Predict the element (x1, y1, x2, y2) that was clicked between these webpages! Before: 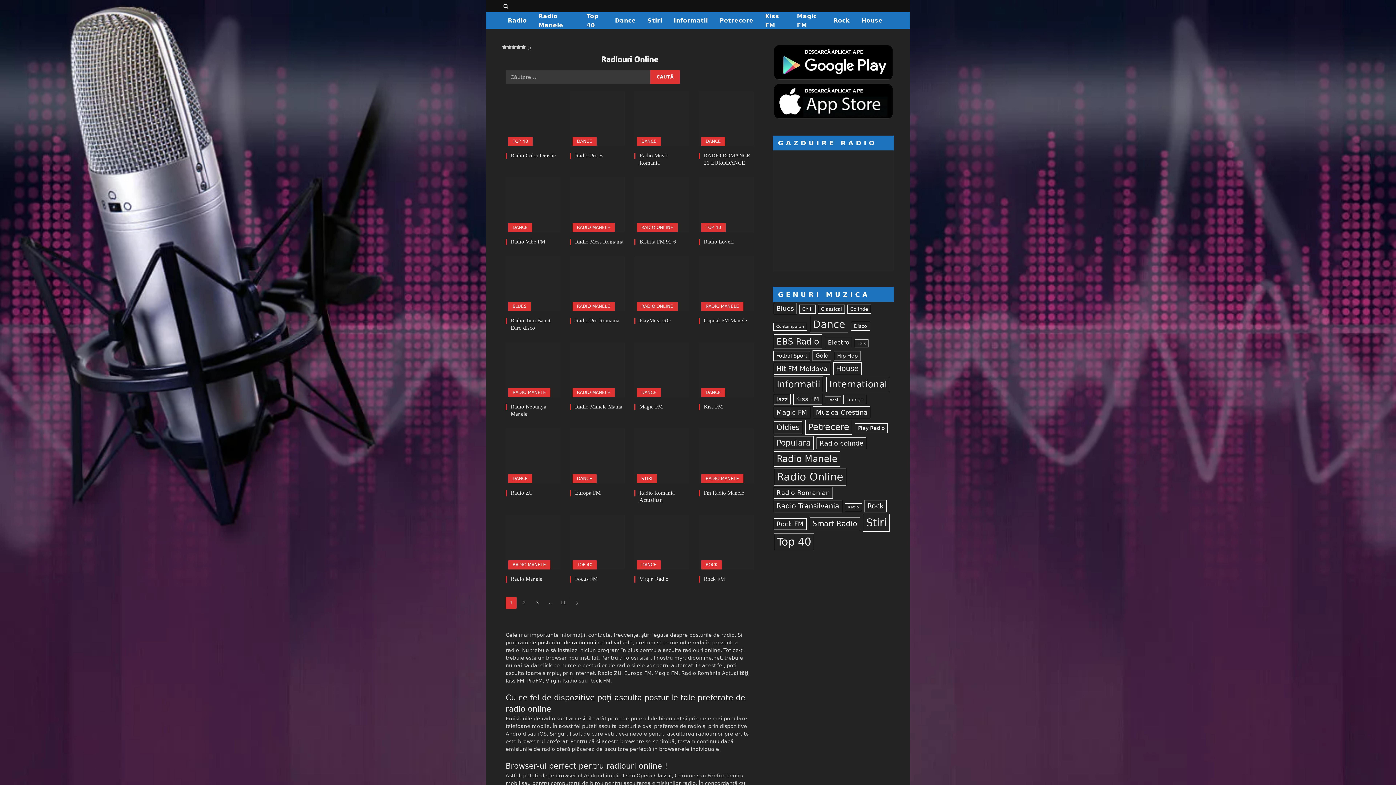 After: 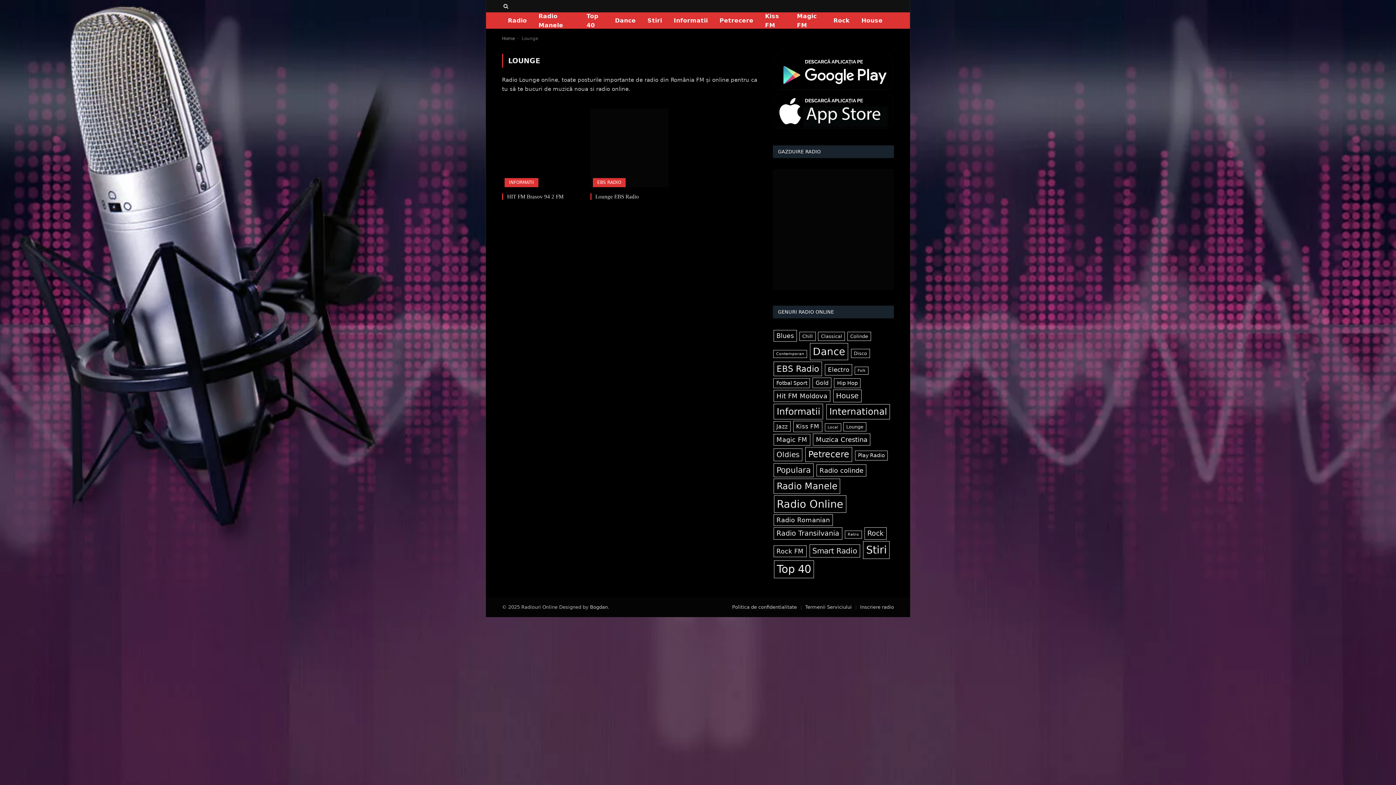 Action: label: Lounge (2 elemente) bbox: (843, 395, 866, 404)